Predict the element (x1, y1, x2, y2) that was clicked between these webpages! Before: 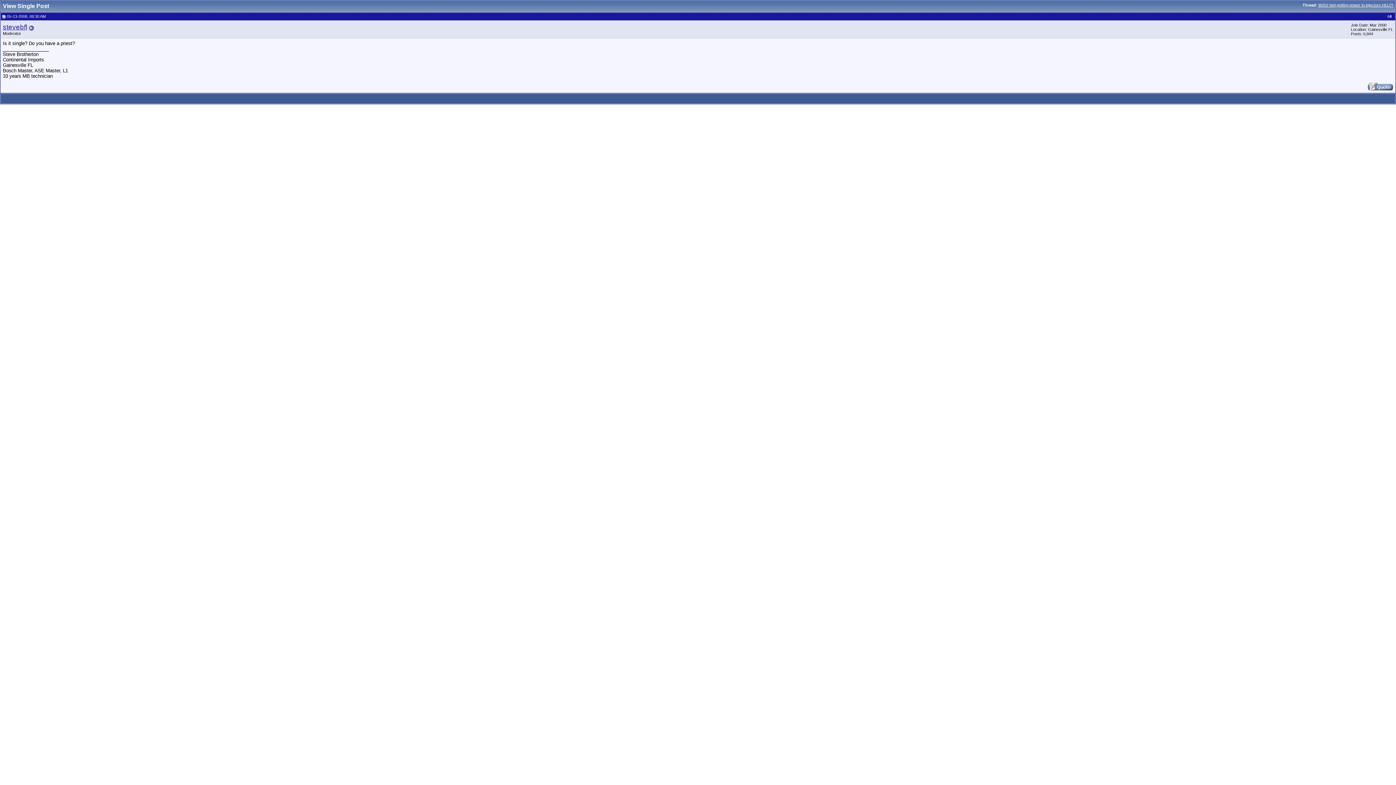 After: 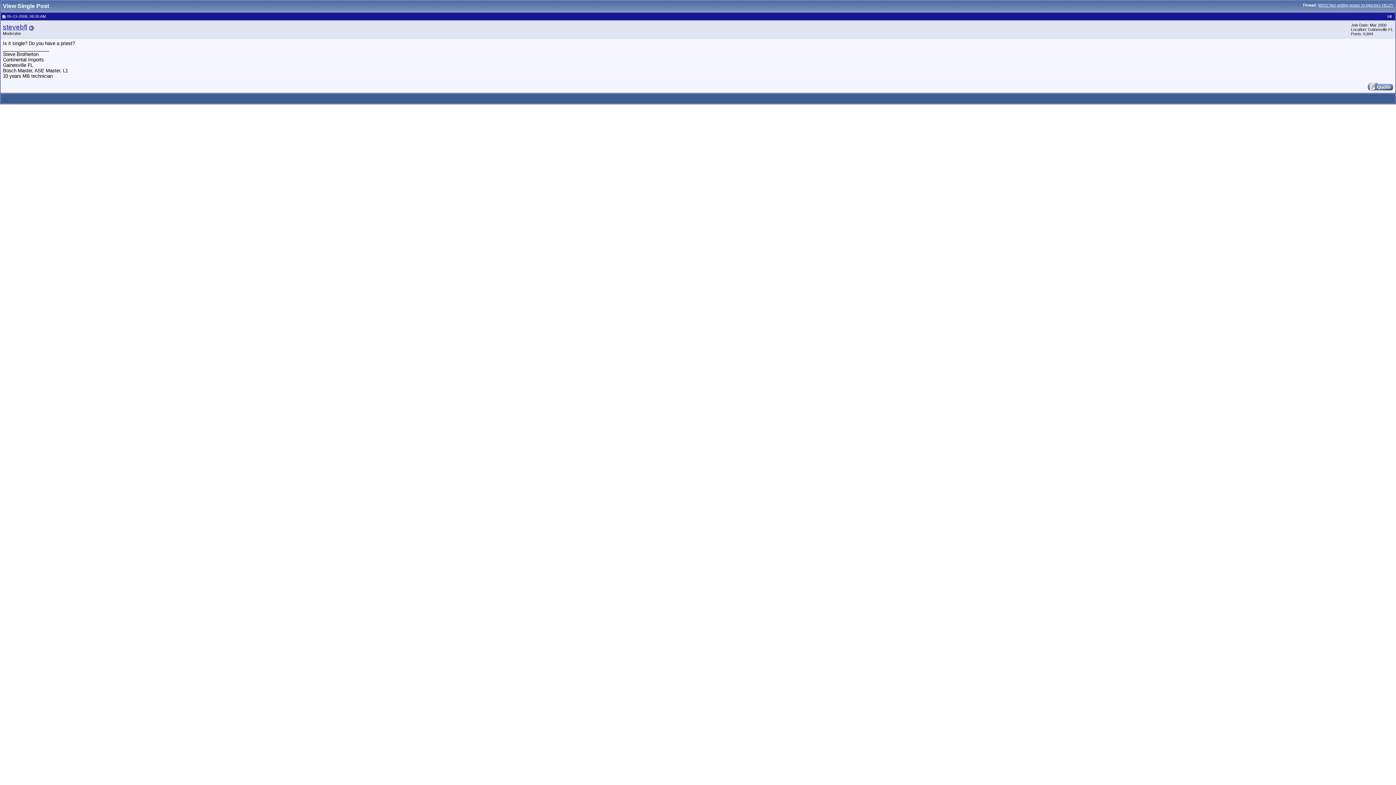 Action: bbox: (2, 14, 5, 18)